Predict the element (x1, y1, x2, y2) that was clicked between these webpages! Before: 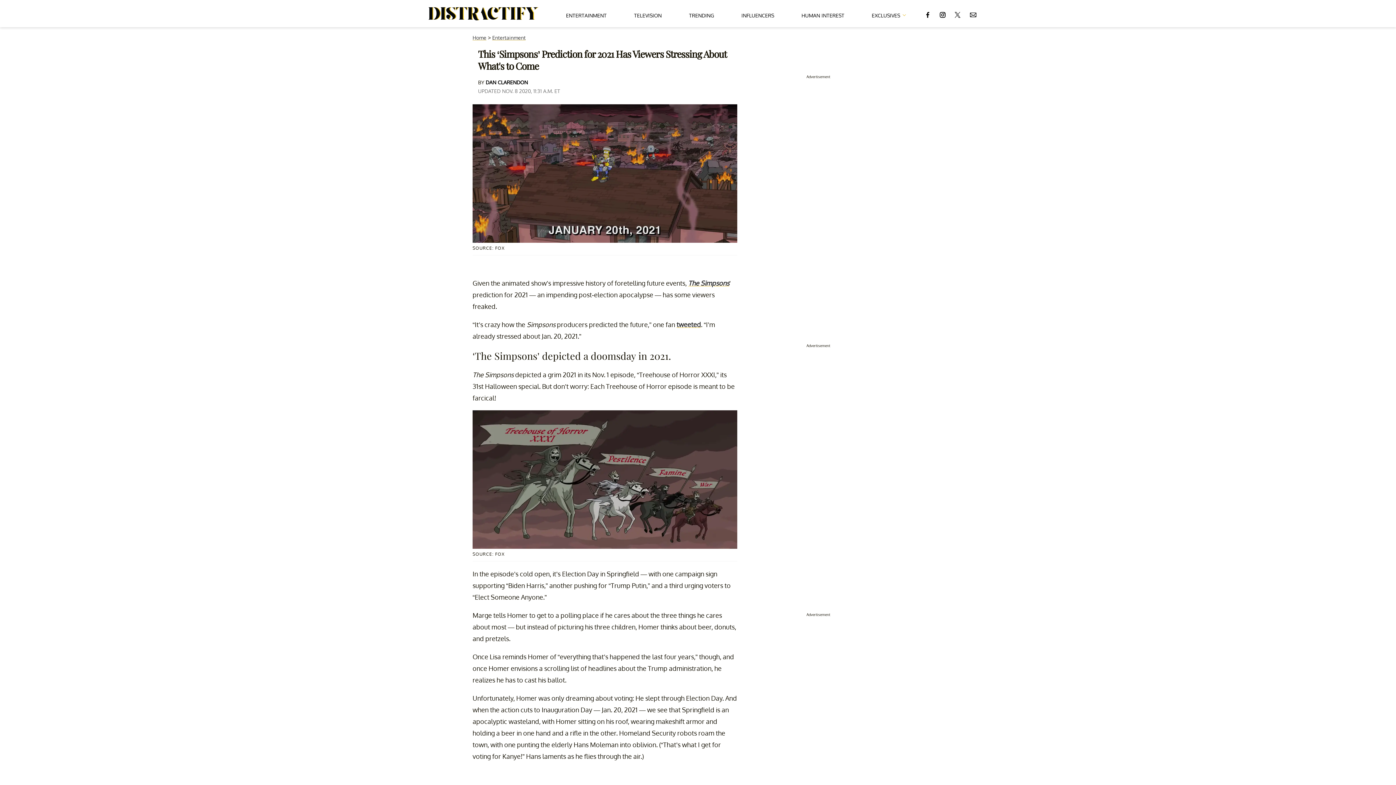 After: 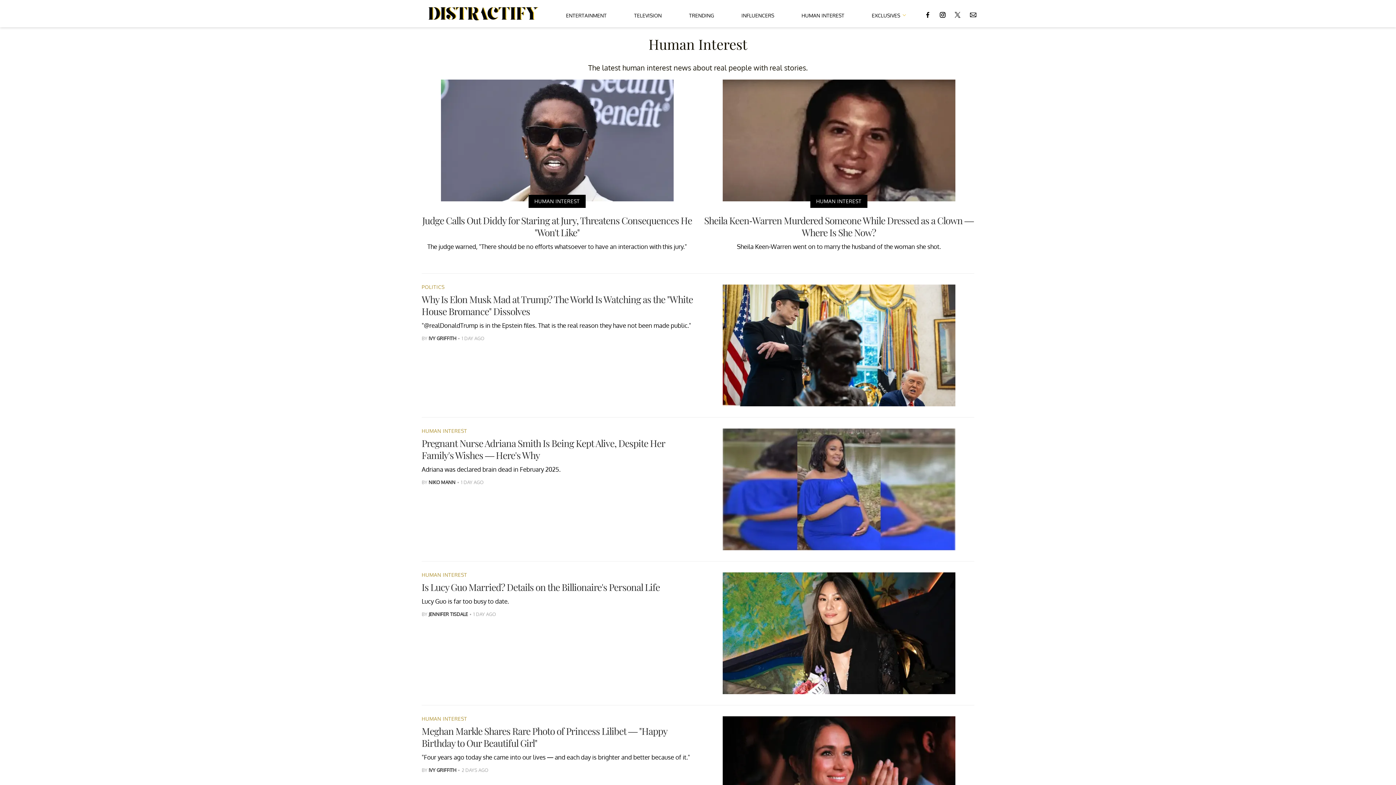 Action: label: HUMAN INTEREST bbox: (801, 5, 844, 22)